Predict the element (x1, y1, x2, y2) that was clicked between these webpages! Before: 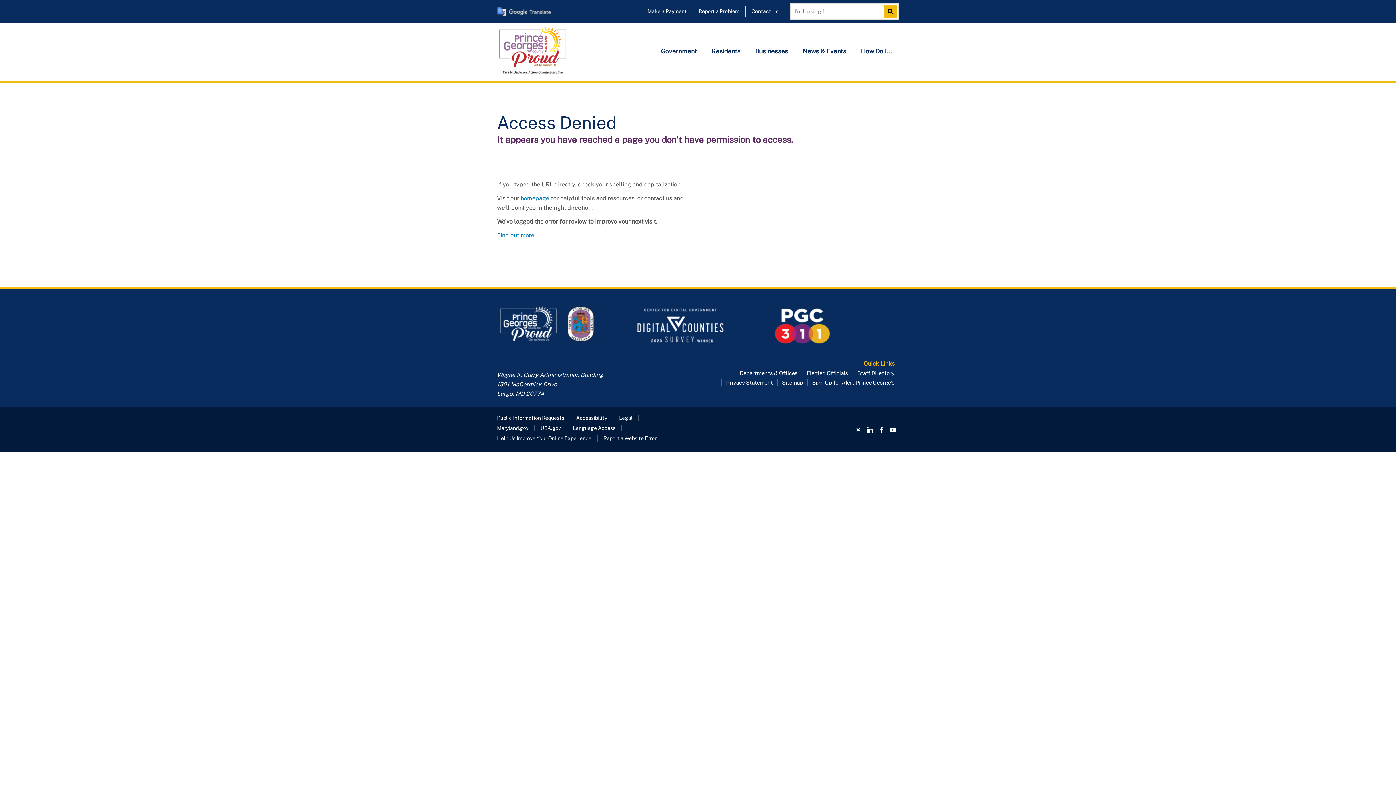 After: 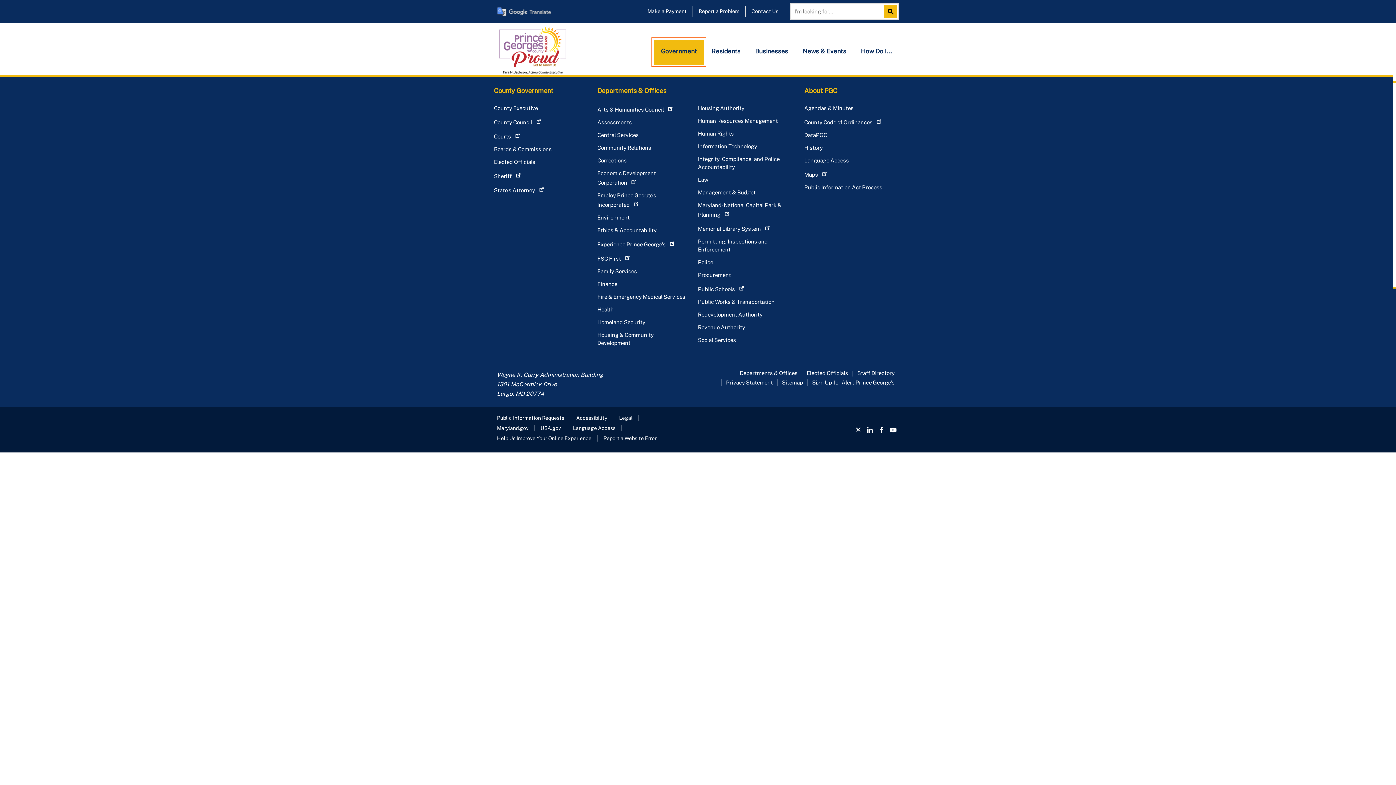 Action: label: Government bbox: (653, 39, 704, 64)